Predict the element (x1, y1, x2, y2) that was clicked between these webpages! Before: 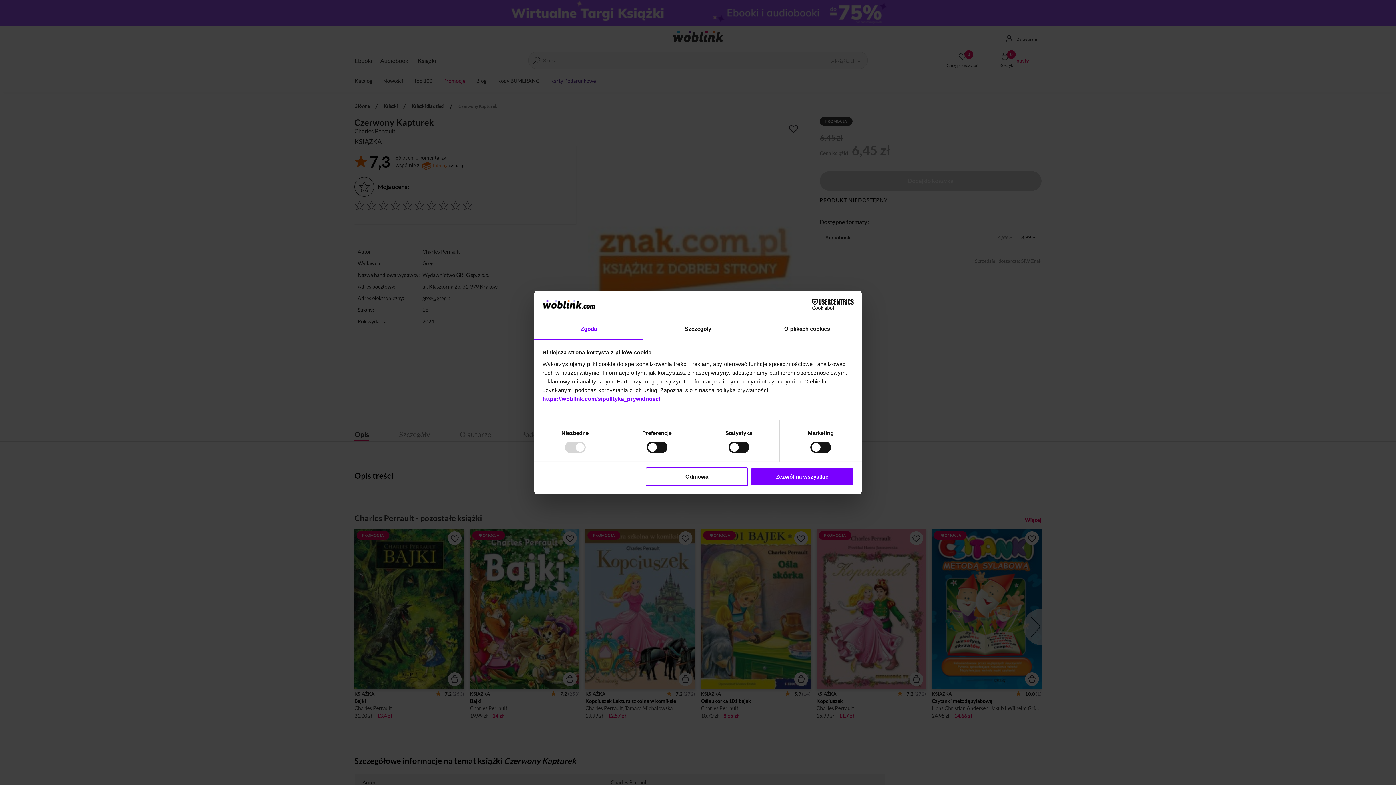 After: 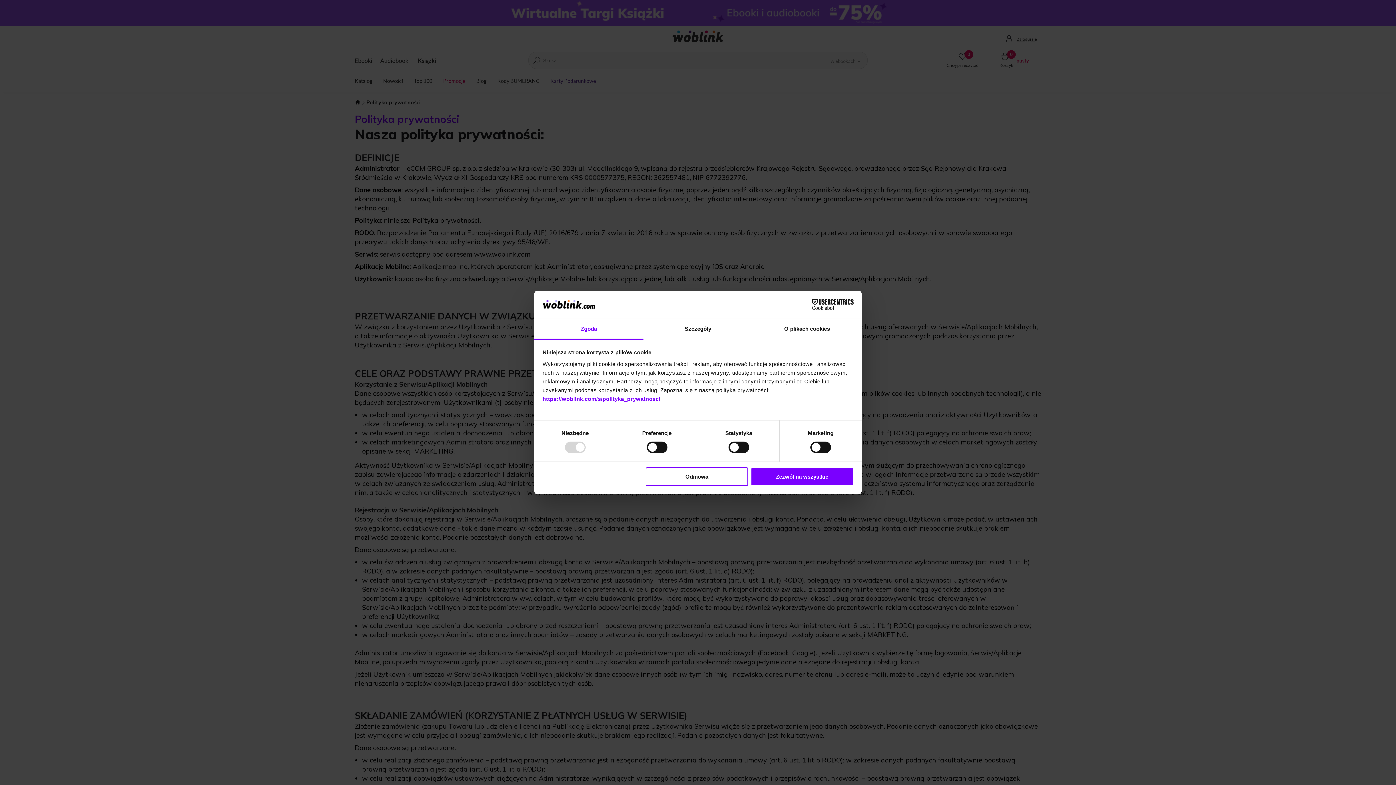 Action: label: https://woblink.com/s/polityka_prywatnosci bbox: (542, 395, 660, 402)